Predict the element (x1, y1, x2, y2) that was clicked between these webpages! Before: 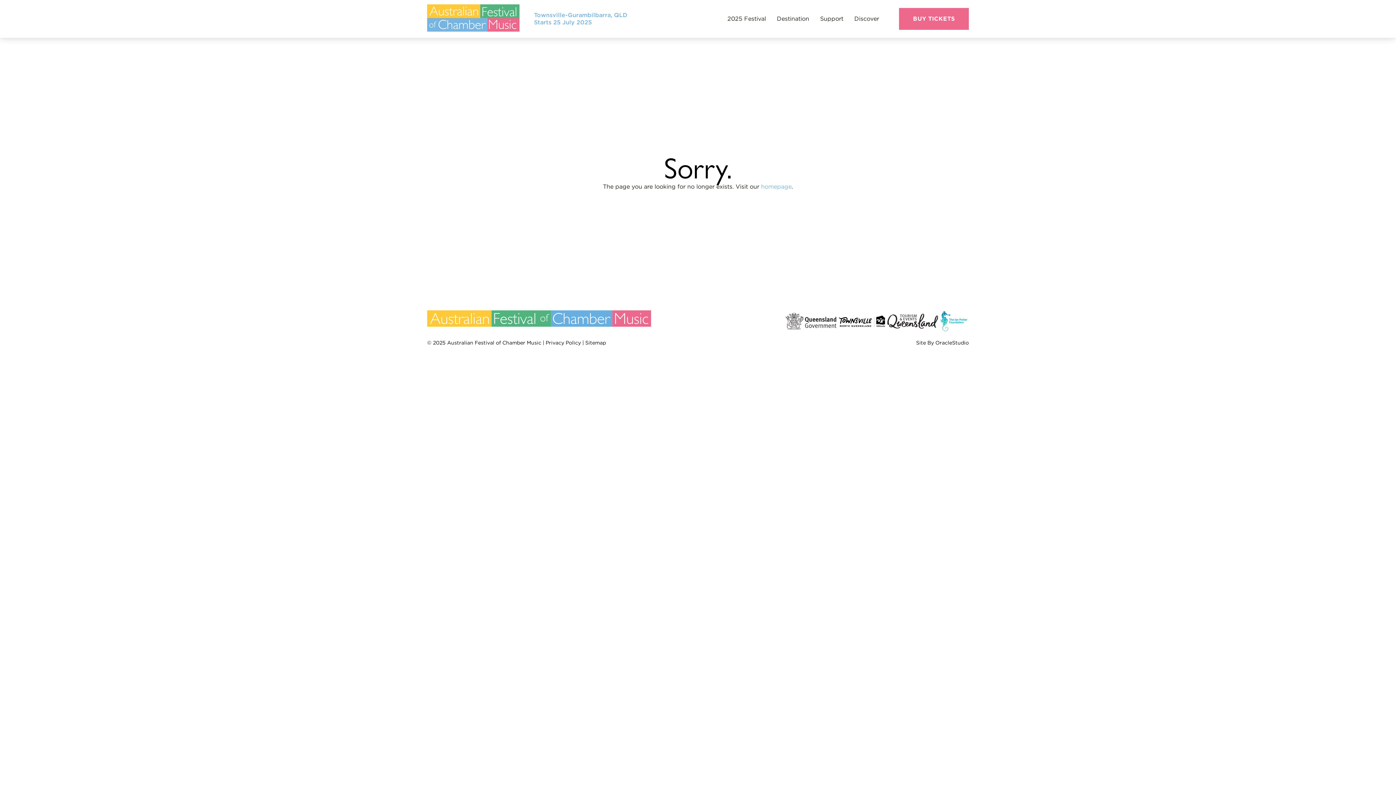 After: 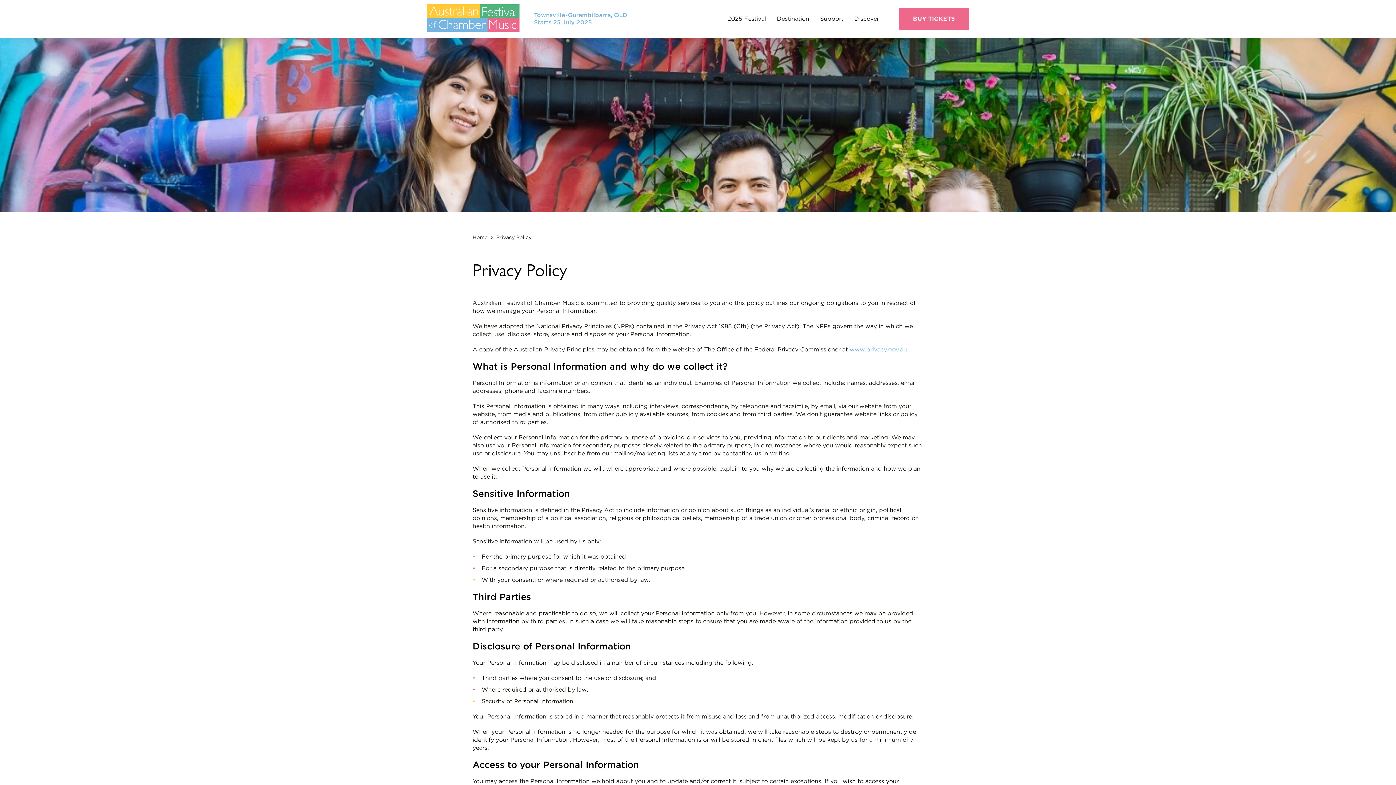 Action: bbox: (545, 340, 581, 345) label: Privacy Policy